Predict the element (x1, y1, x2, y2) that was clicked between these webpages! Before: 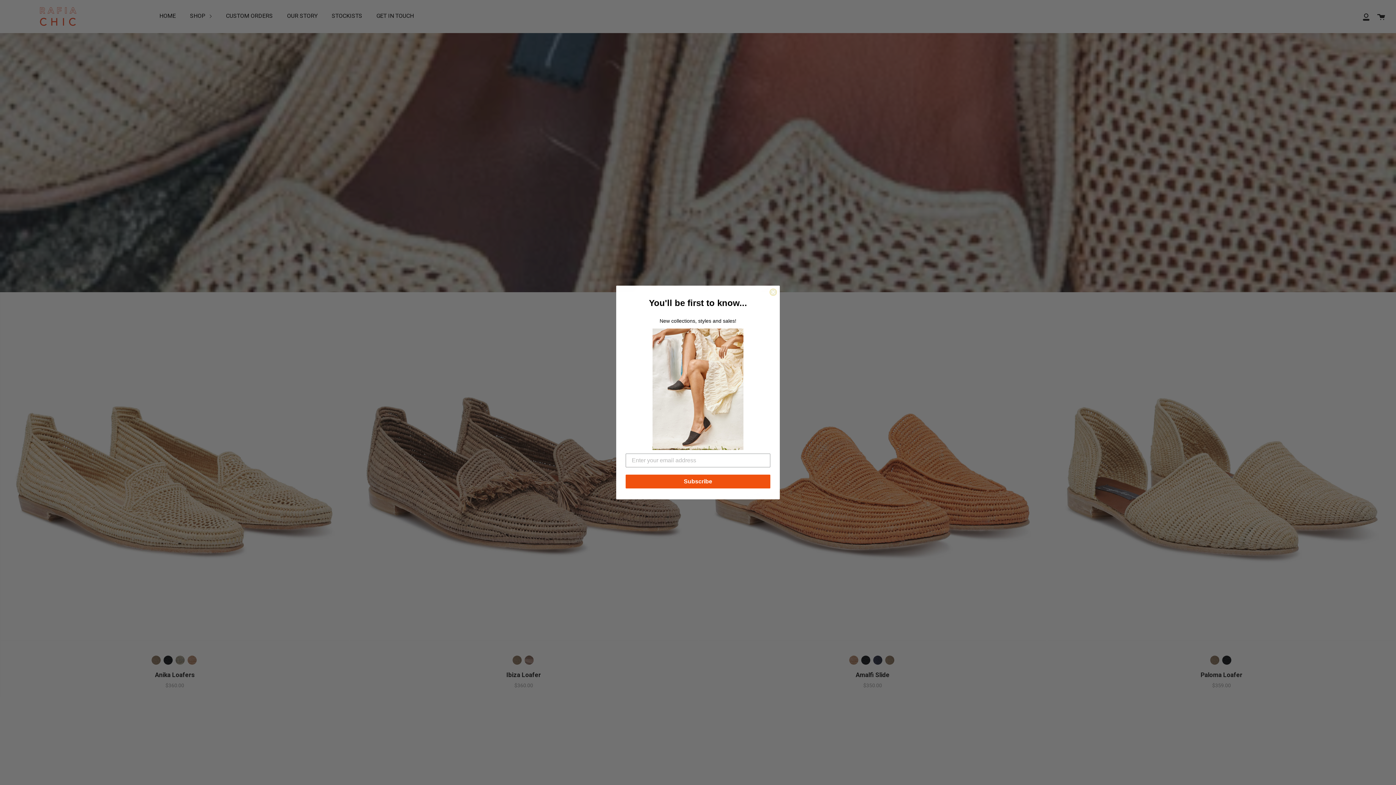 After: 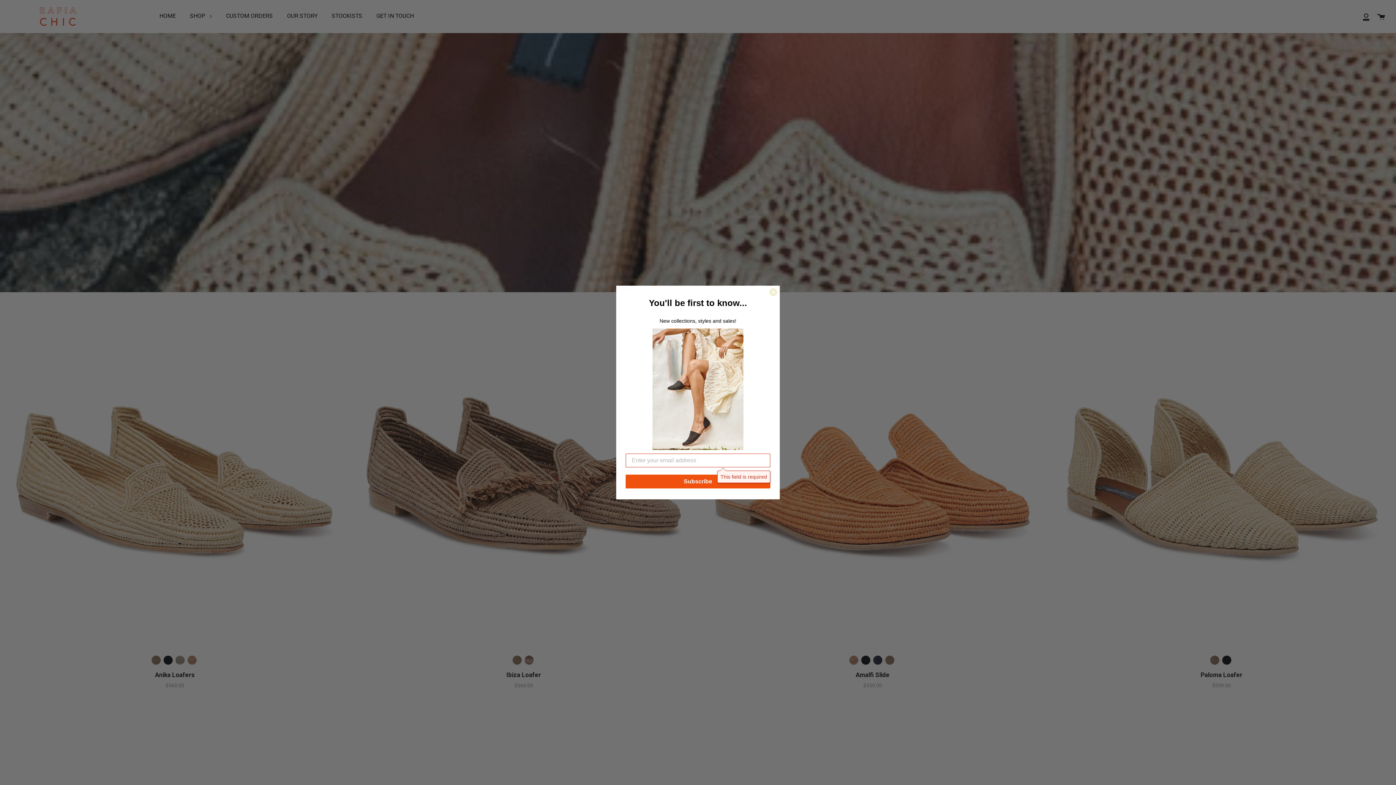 Action: bbox: (625, 423, 770, 437) label: Subscribe